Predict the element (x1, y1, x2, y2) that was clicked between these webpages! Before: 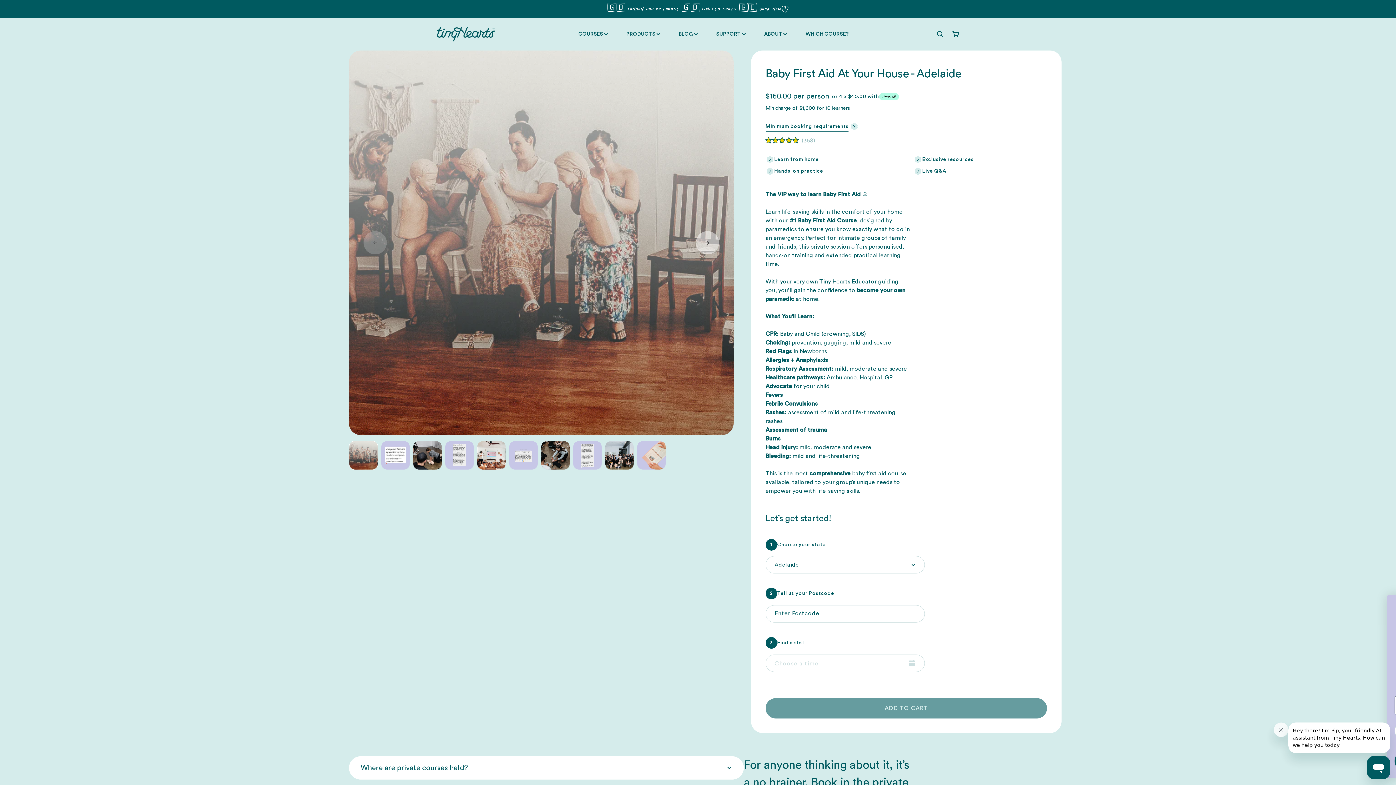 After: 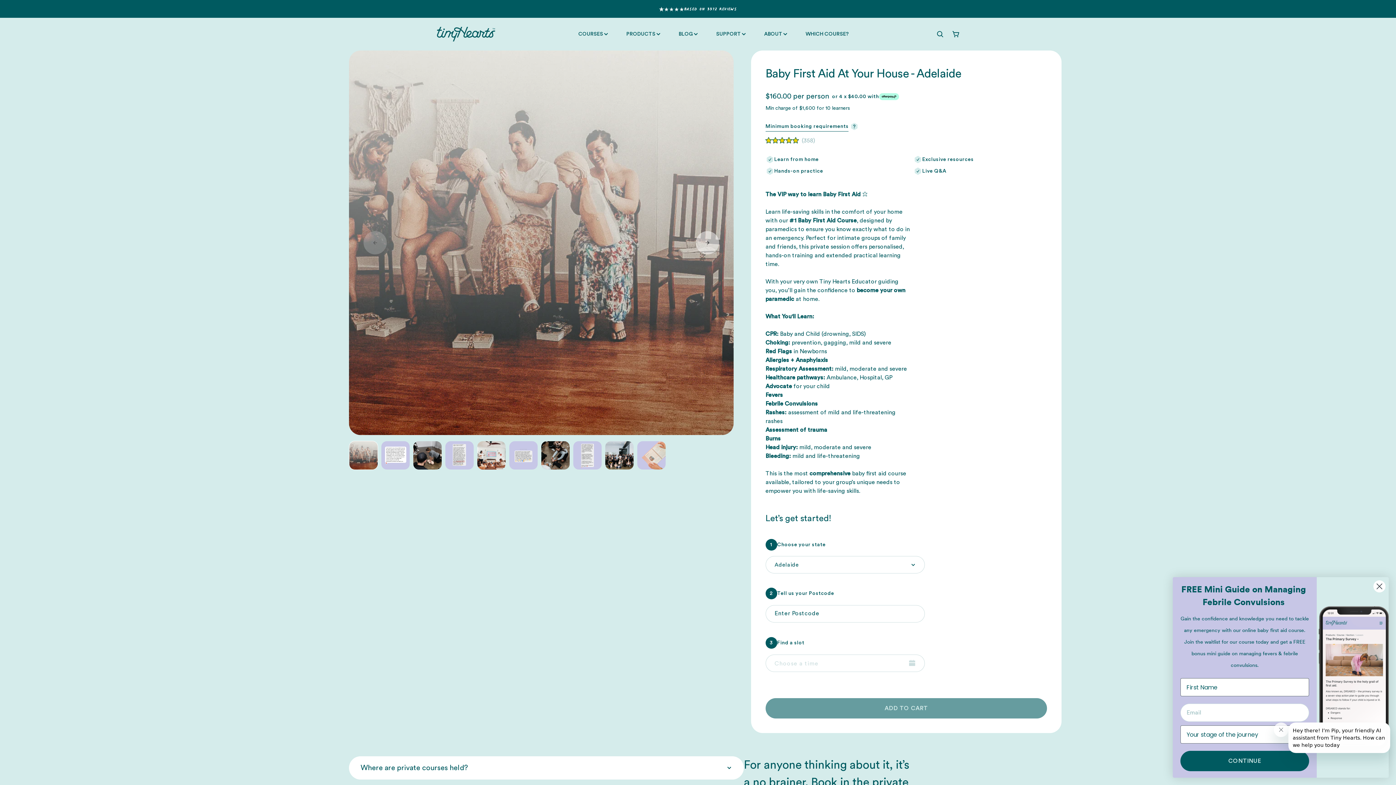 Action: bbox: (948, 26, 964, 42) label: Open cart